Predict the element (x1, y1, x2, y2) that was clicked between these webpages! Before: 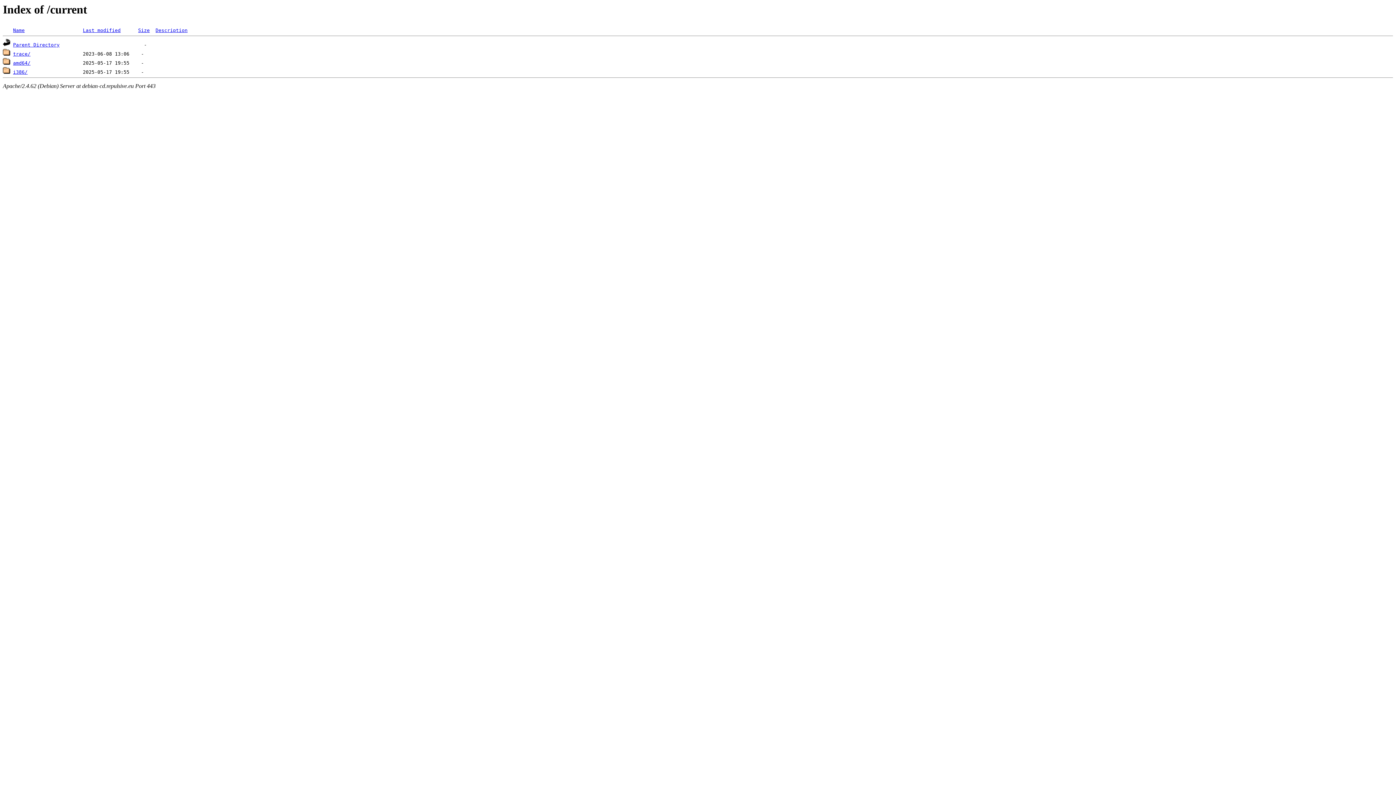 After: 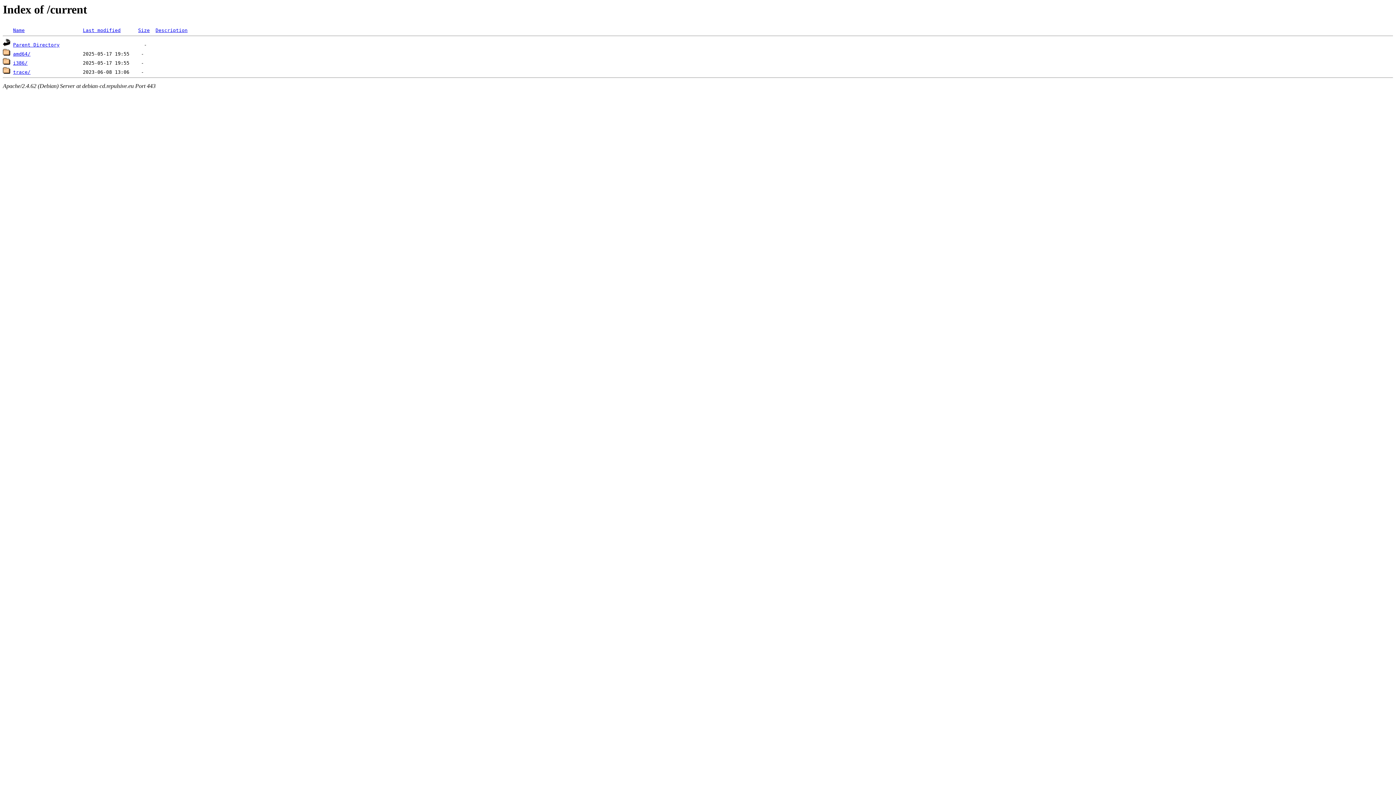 Action: label: Description bbox: (155, 27, 187, 33)